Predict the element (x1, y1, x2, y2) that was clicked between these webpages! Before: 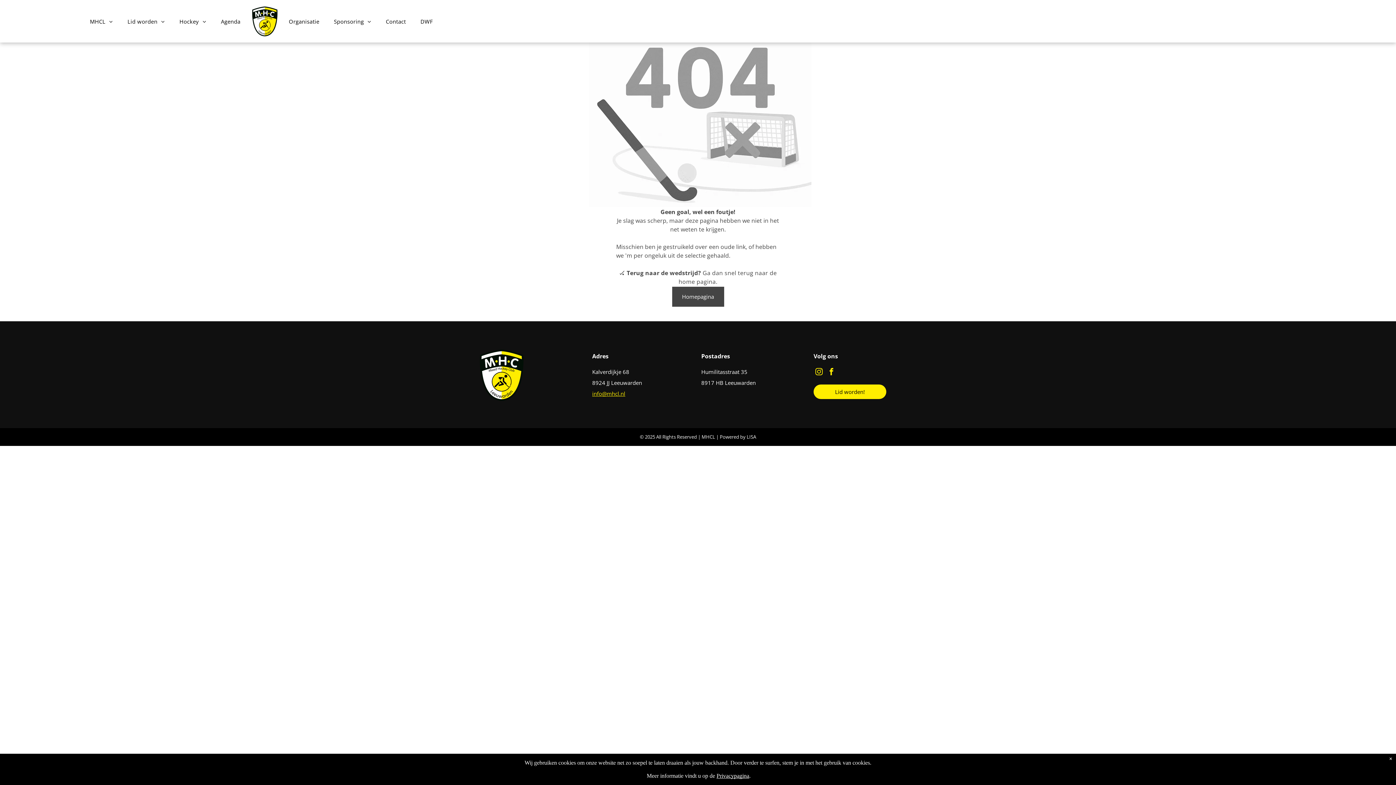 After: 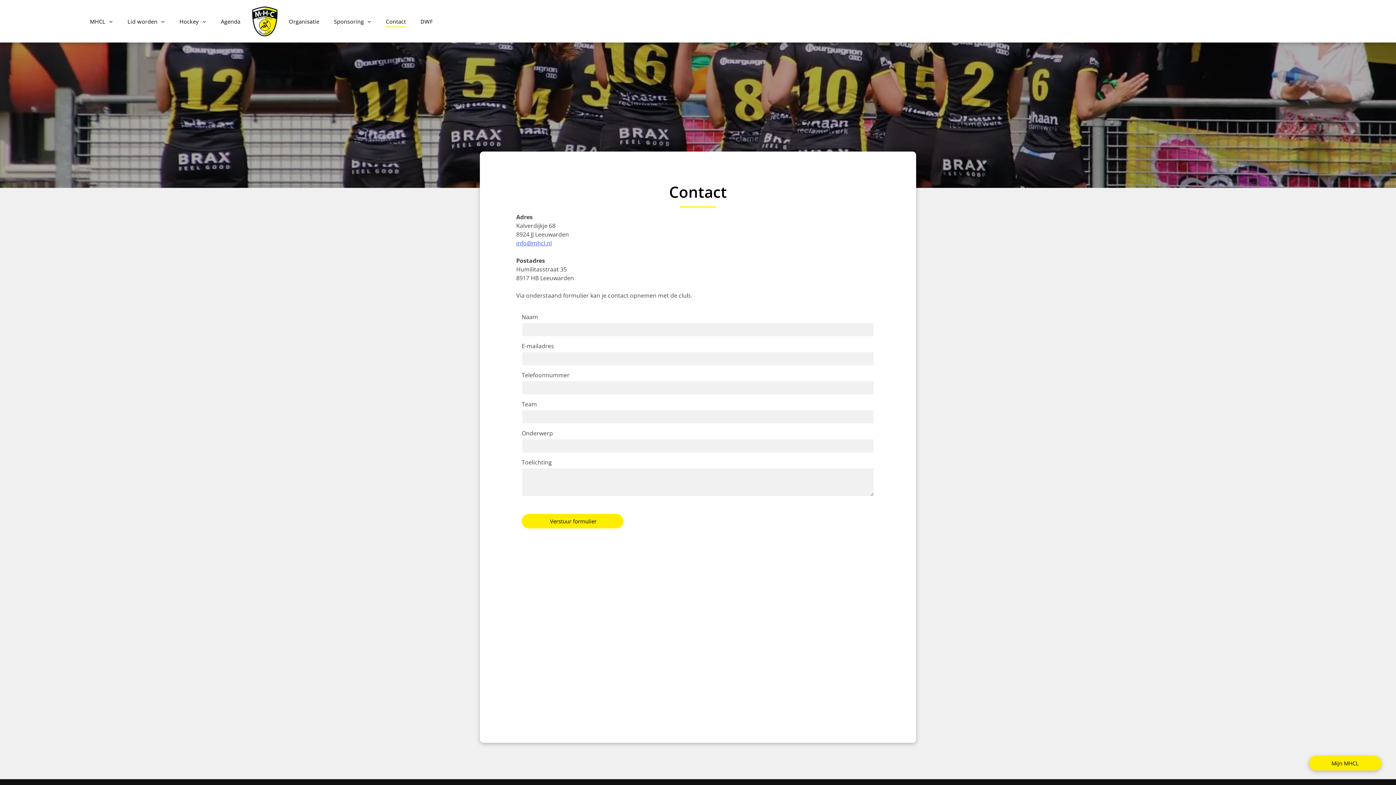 Action: label: Contact bbox: (378, 15, 413, 27)